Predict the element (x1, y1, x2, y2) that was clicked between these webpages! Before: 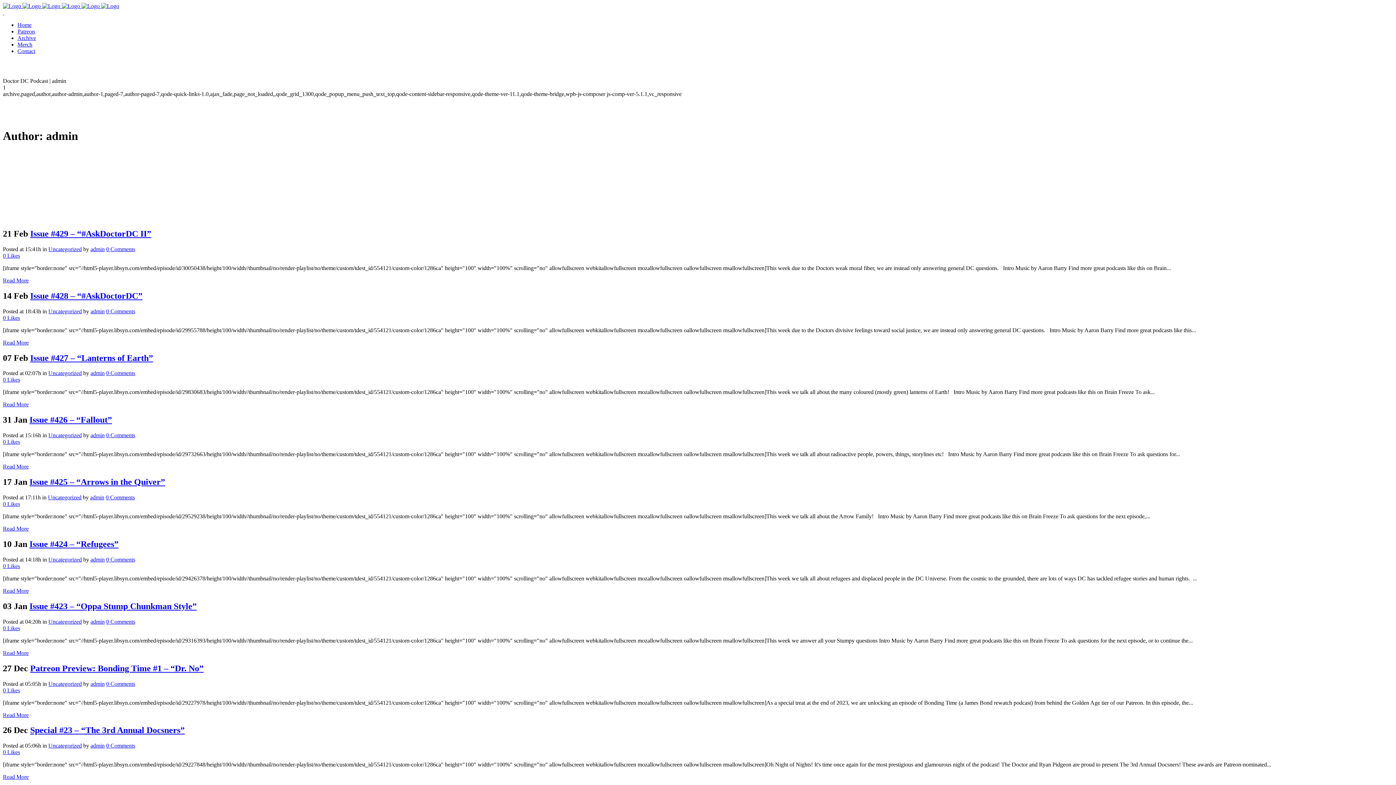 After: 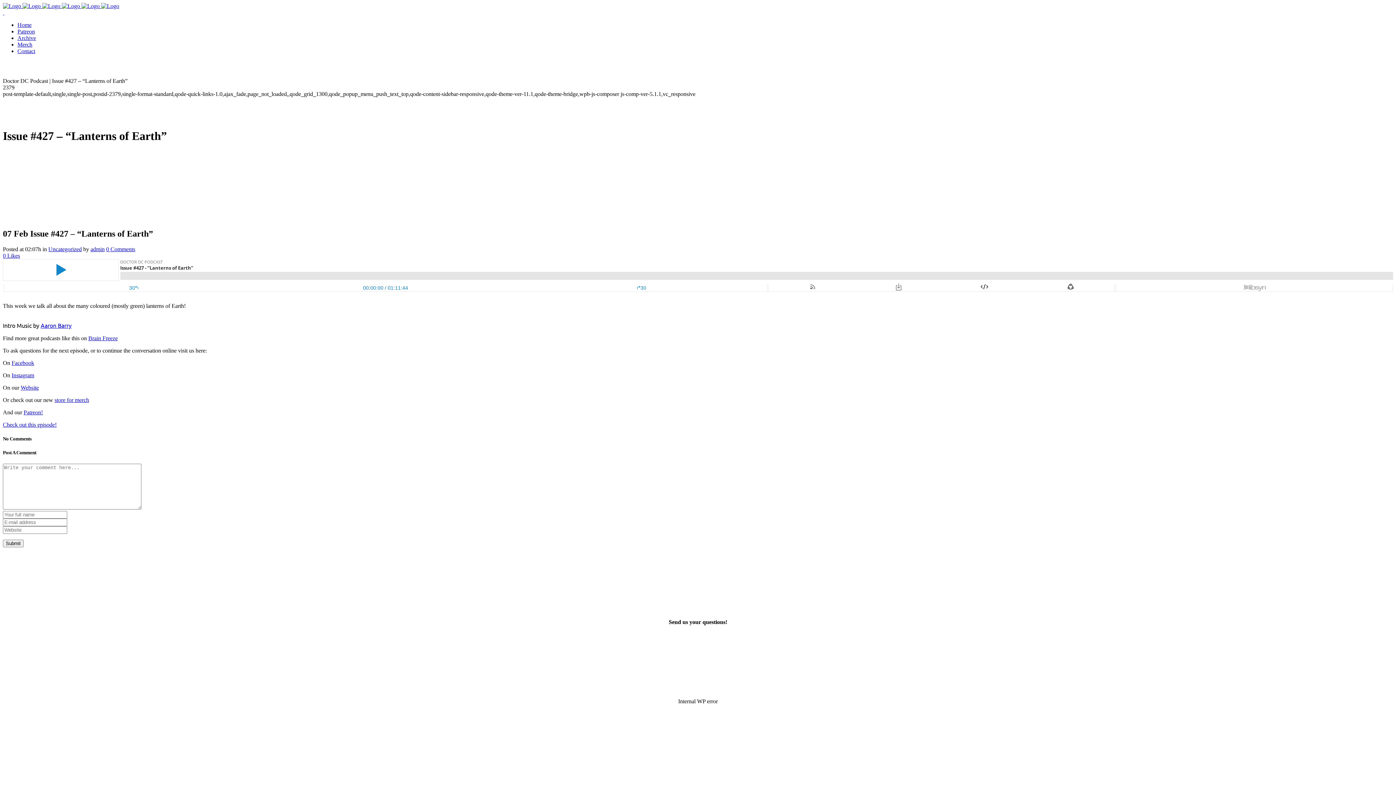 Action: bbox: (2, 401, 28, 407) label: Read More